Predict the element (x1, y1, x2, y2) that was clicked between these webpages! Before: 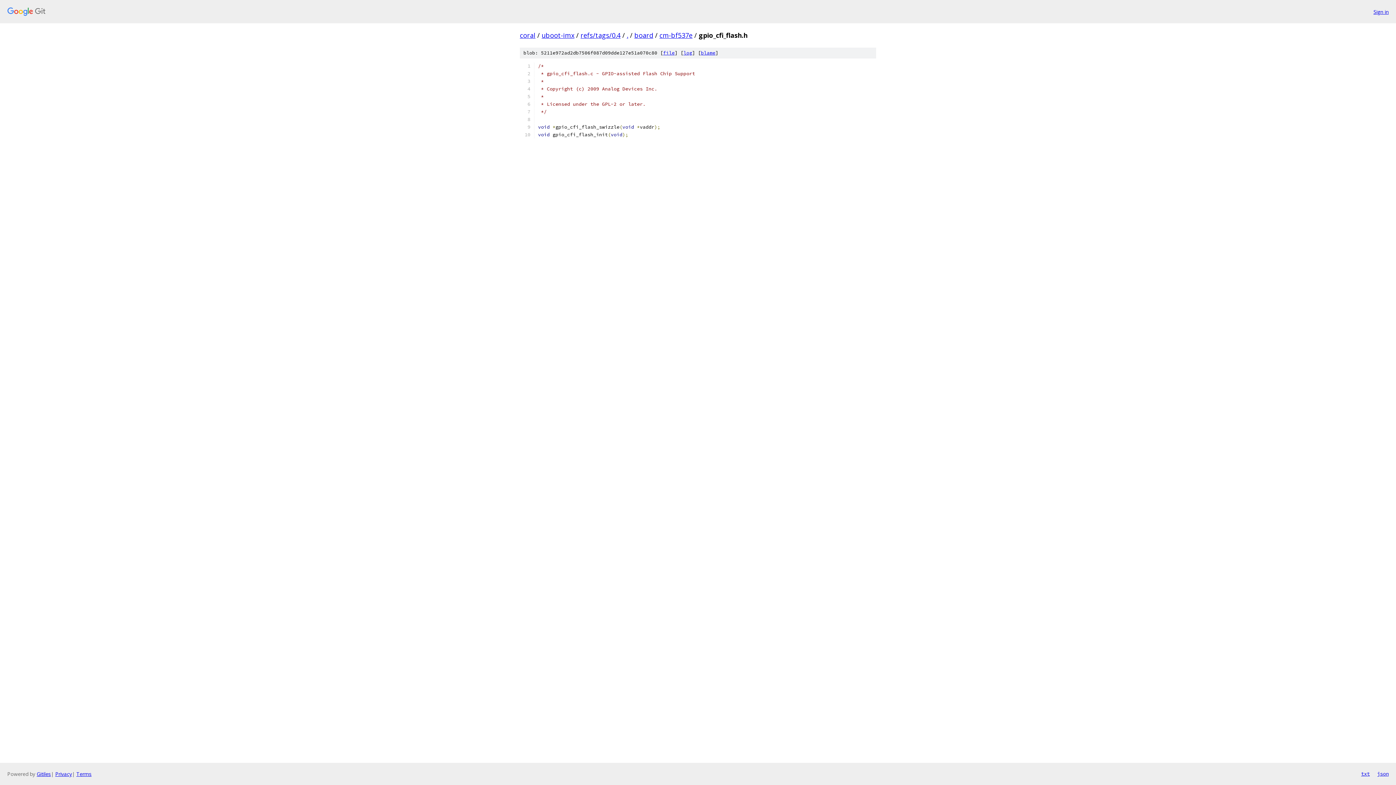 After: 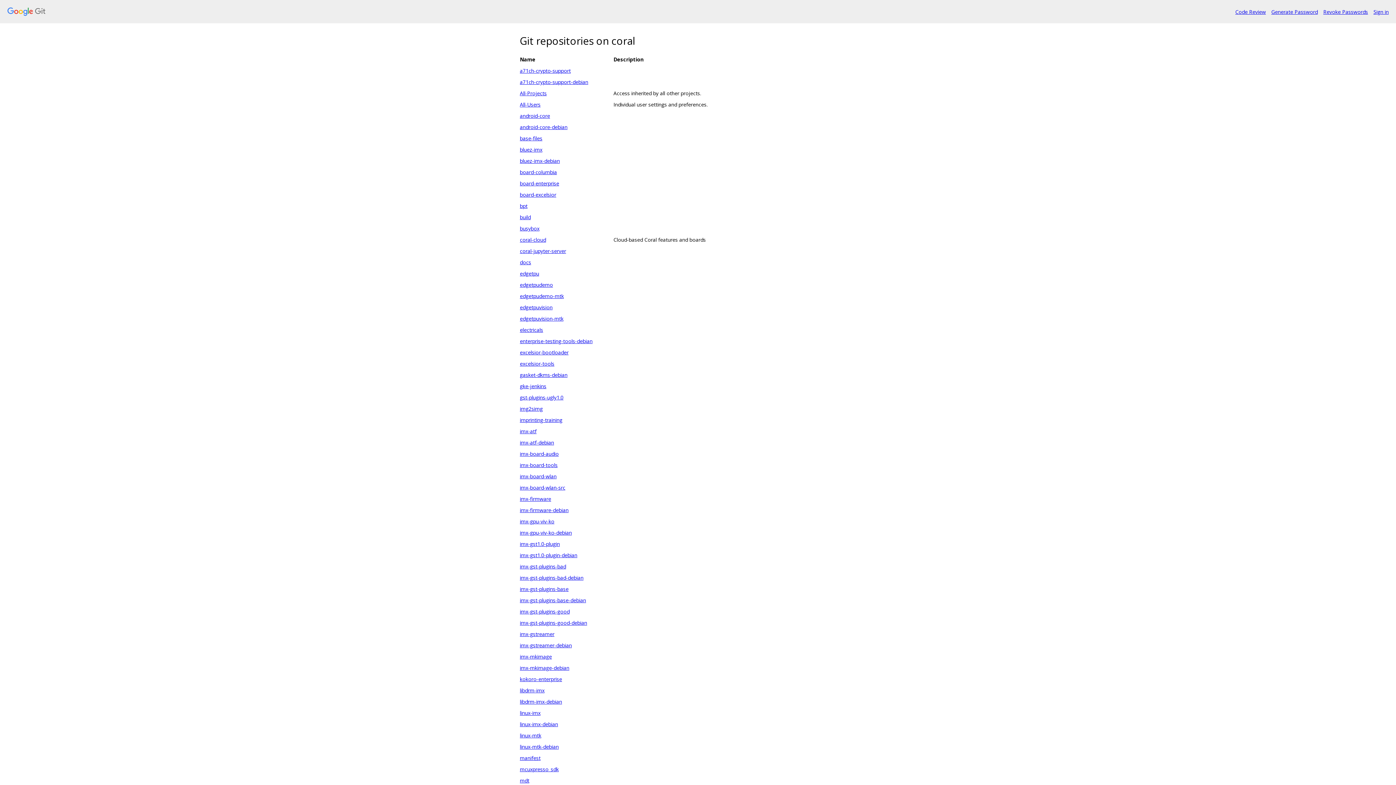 Action: bbox: (520, 30, 535, 39) label: coral